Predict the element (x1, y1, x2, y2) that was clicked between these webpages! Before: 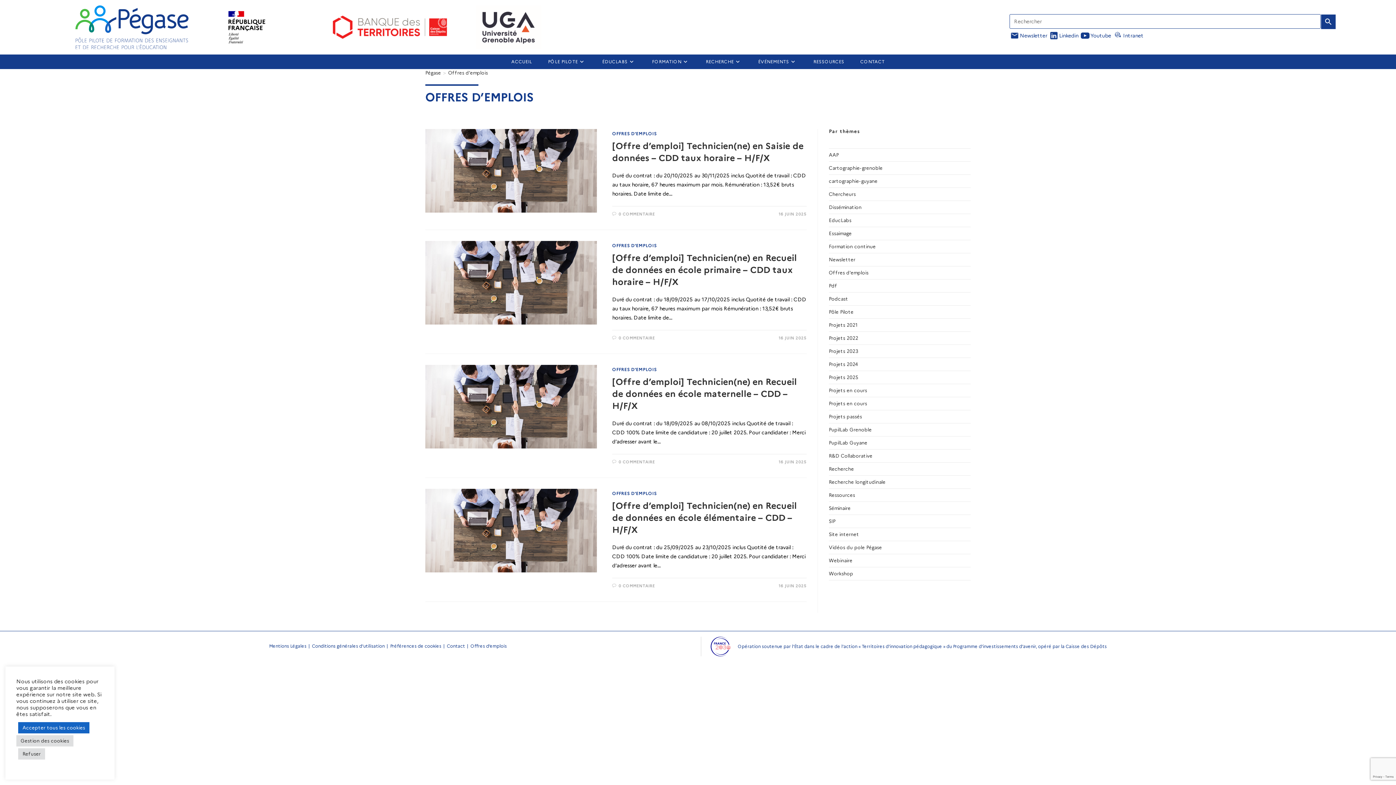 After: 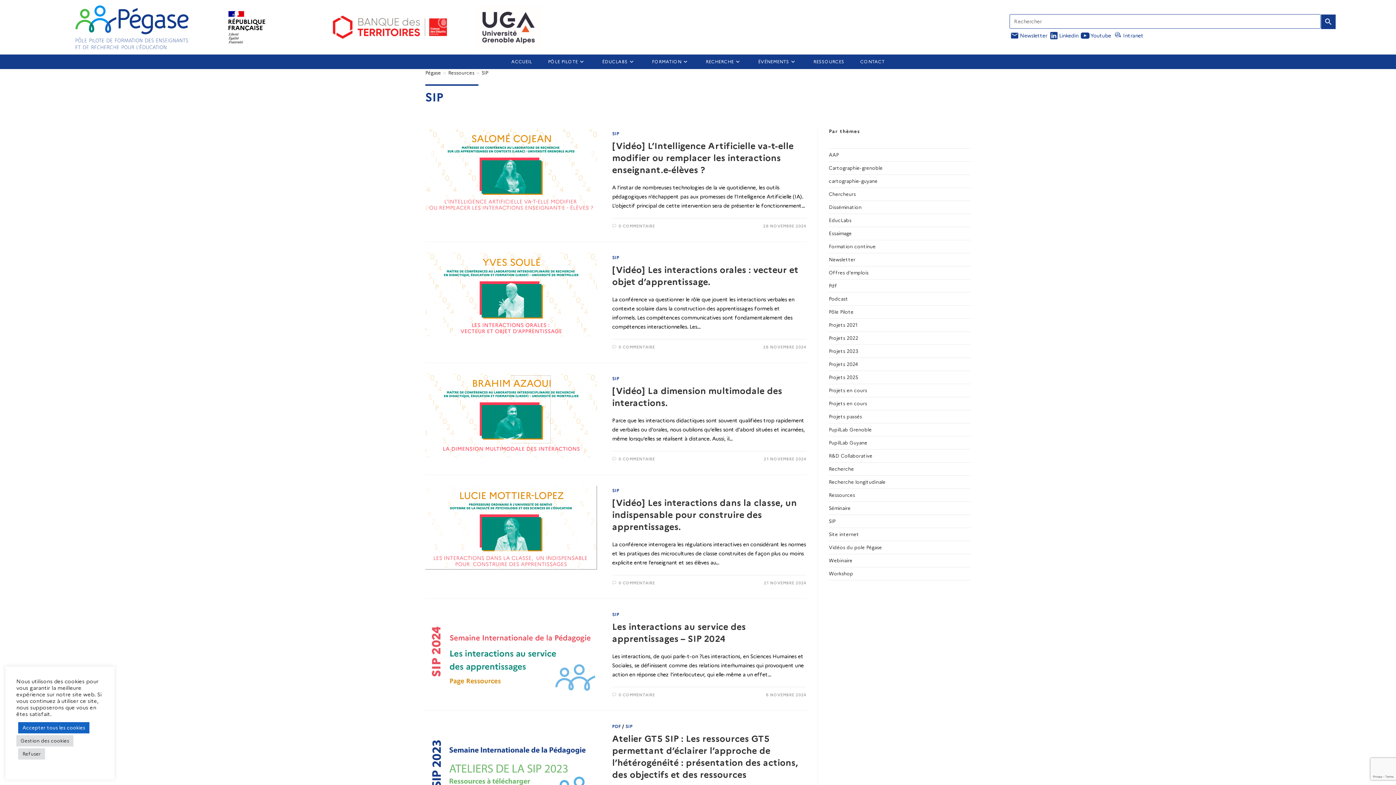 Action: label: SIP bbox: (829, 518, 835, 524)